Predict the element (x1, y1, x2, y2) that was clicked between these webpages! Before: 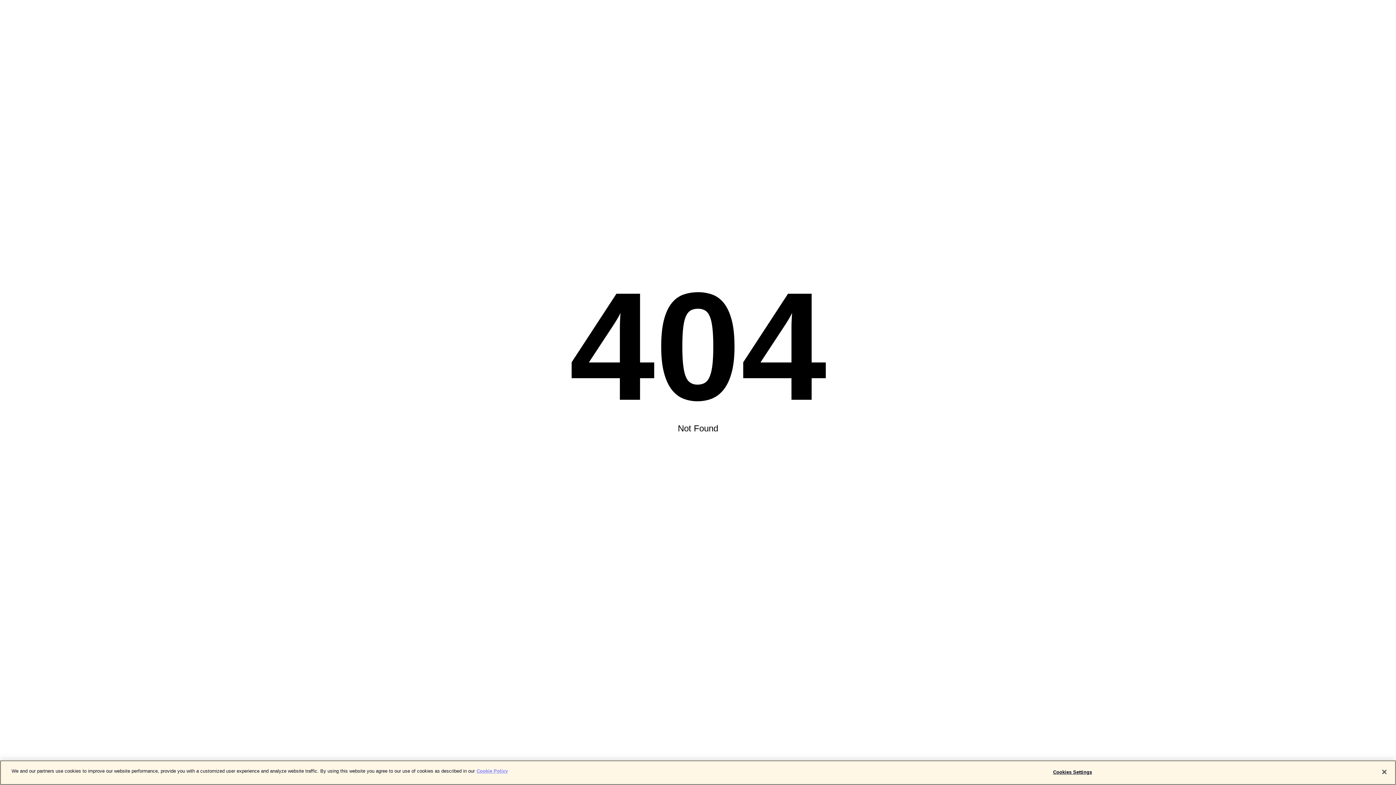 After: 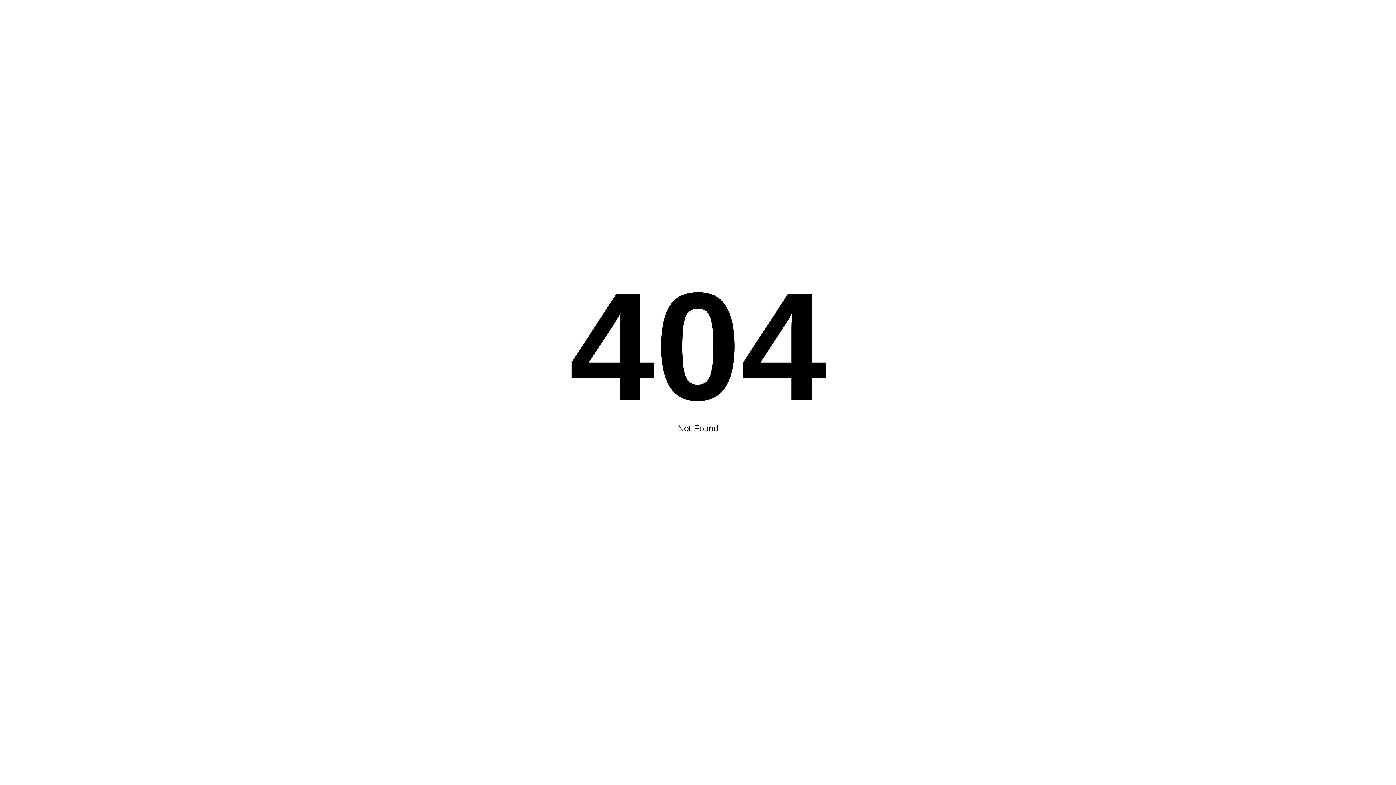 Action: bbox: (1376, 764, 1392, 780) label: Close